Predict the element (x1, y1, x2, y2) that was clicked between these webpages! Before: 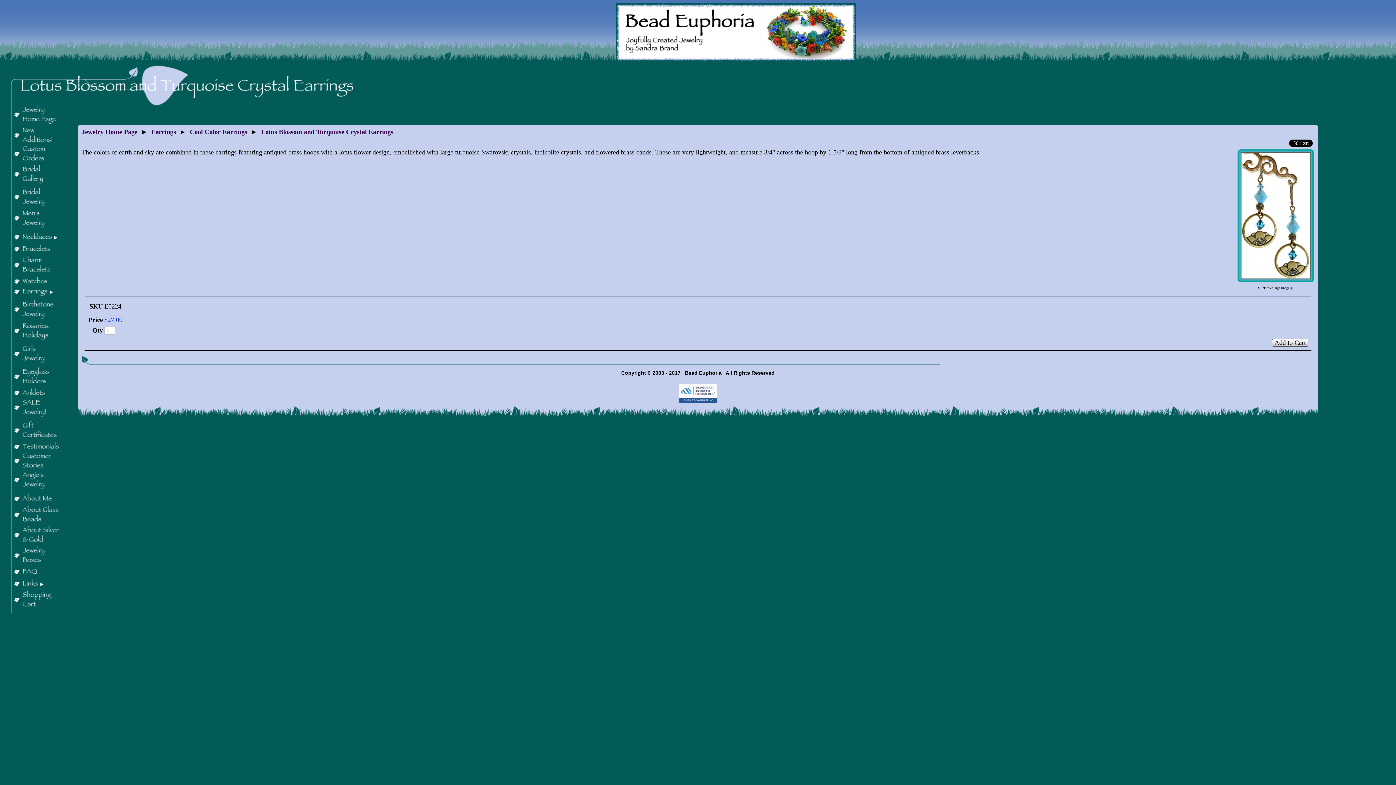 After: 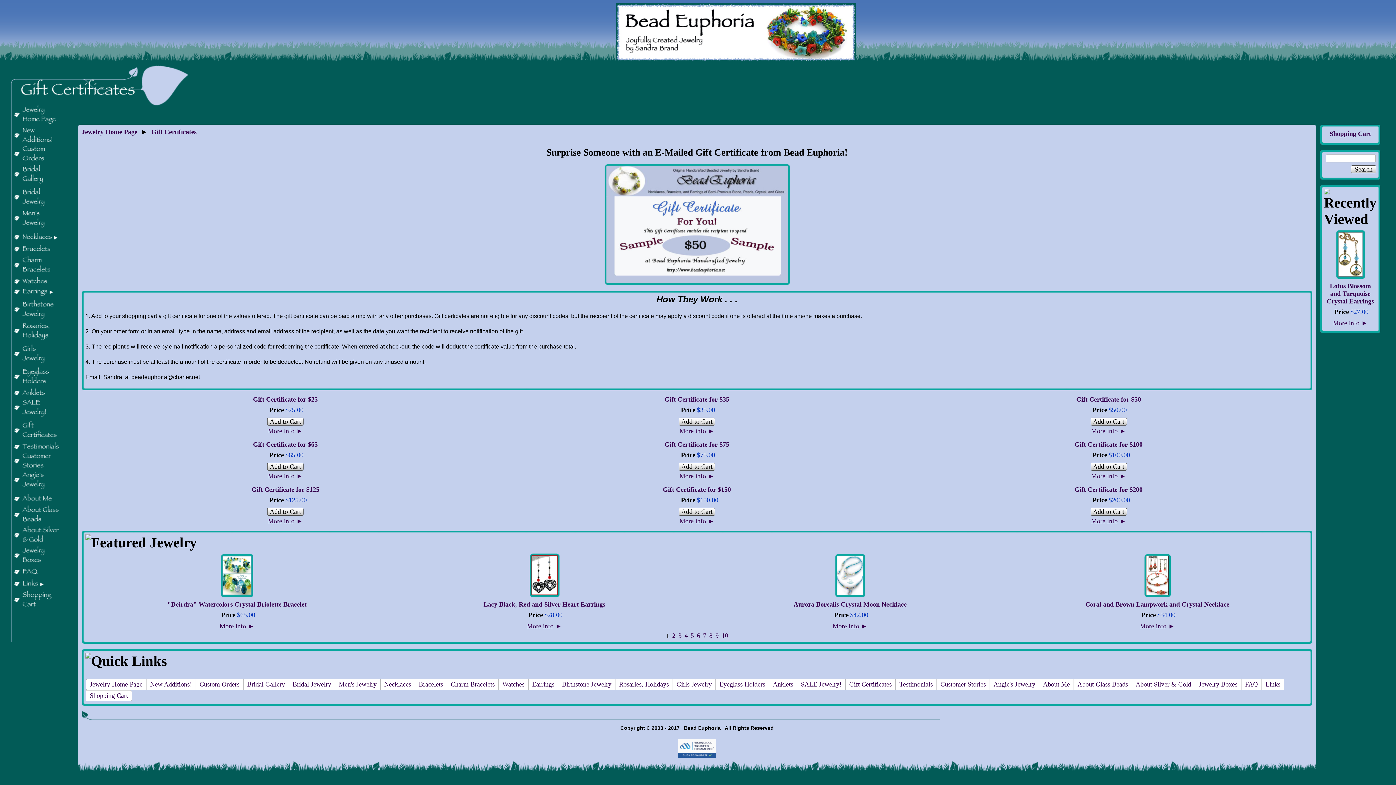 Action: bbox: (13, 421, 56, 437)